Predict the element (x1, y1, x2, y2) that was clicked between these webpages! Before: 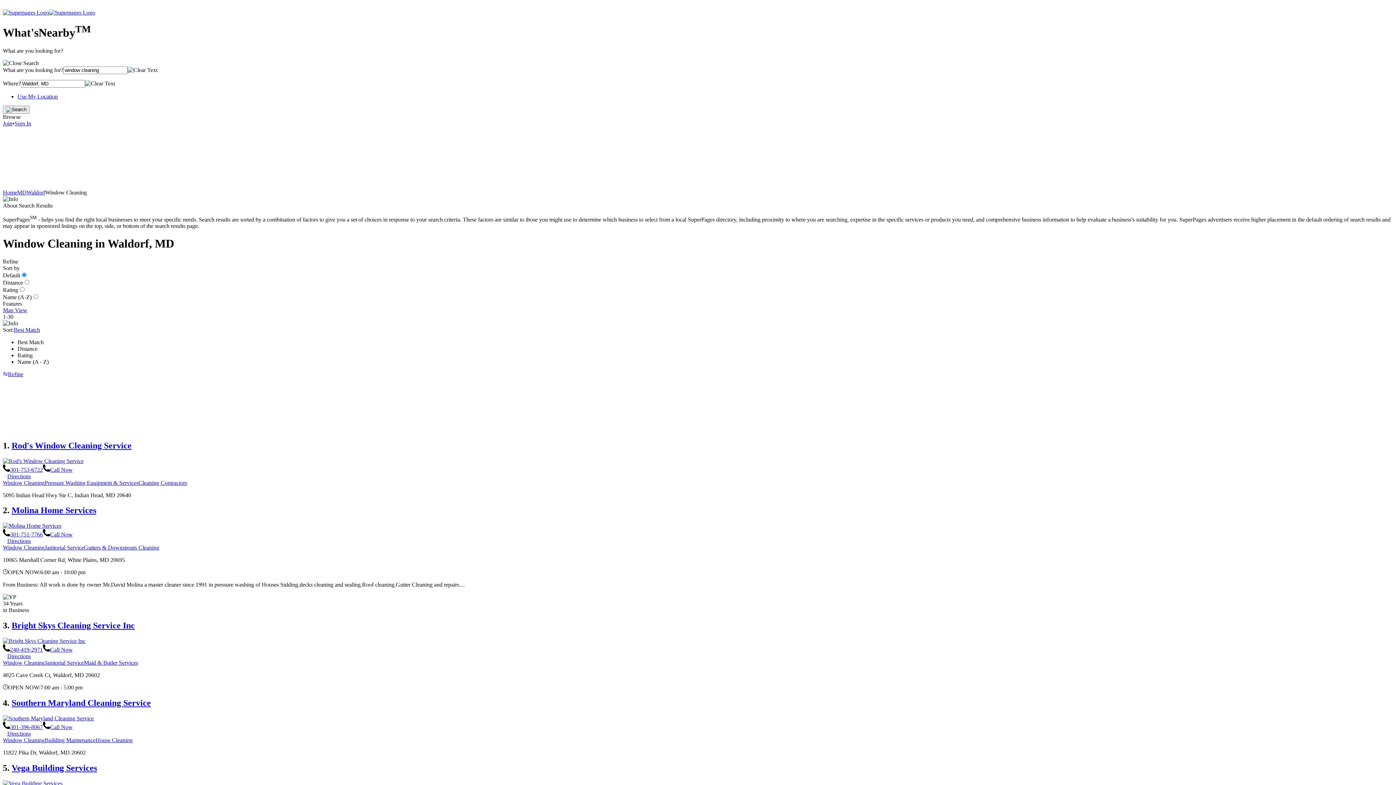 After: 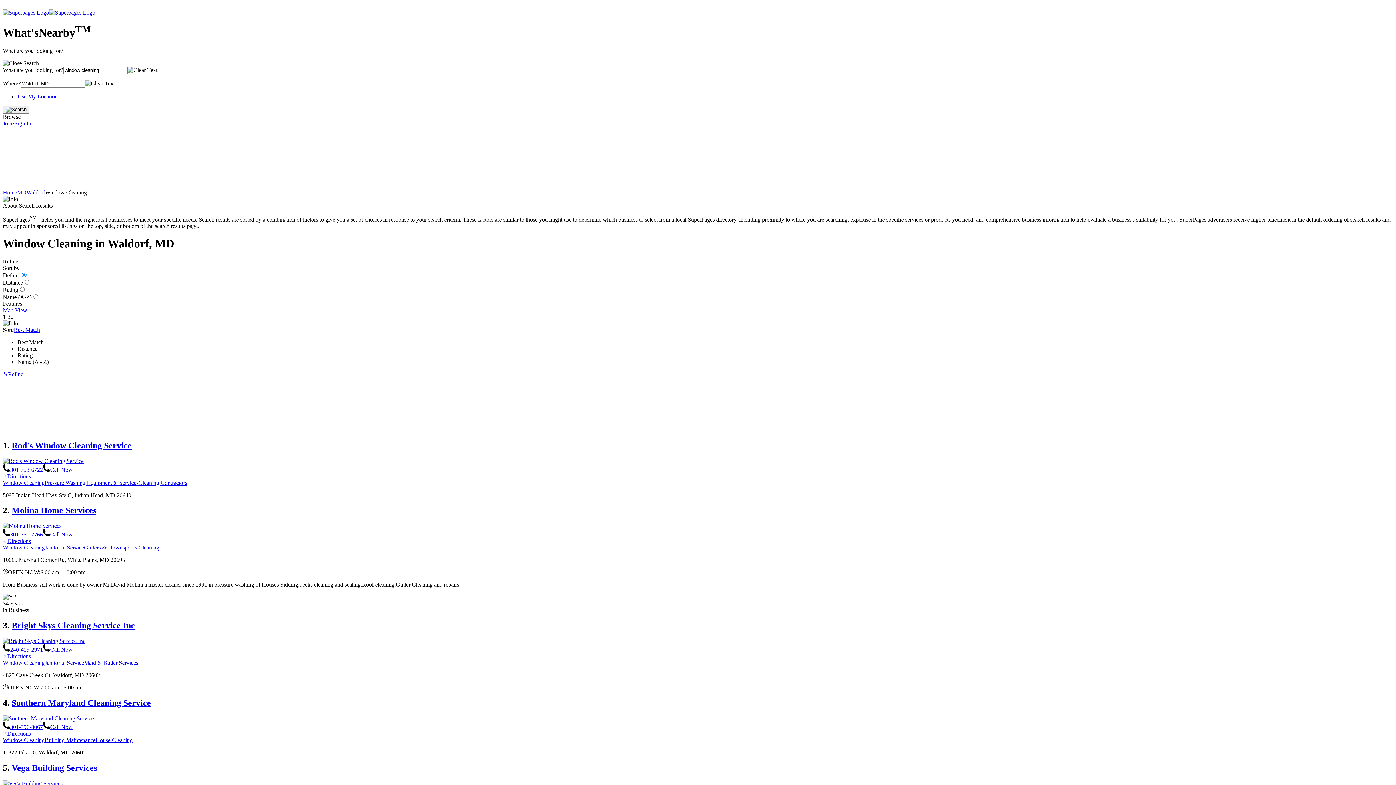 Action: label: 301-753-6722Call Now bbox: (2, 466, 72, 472)